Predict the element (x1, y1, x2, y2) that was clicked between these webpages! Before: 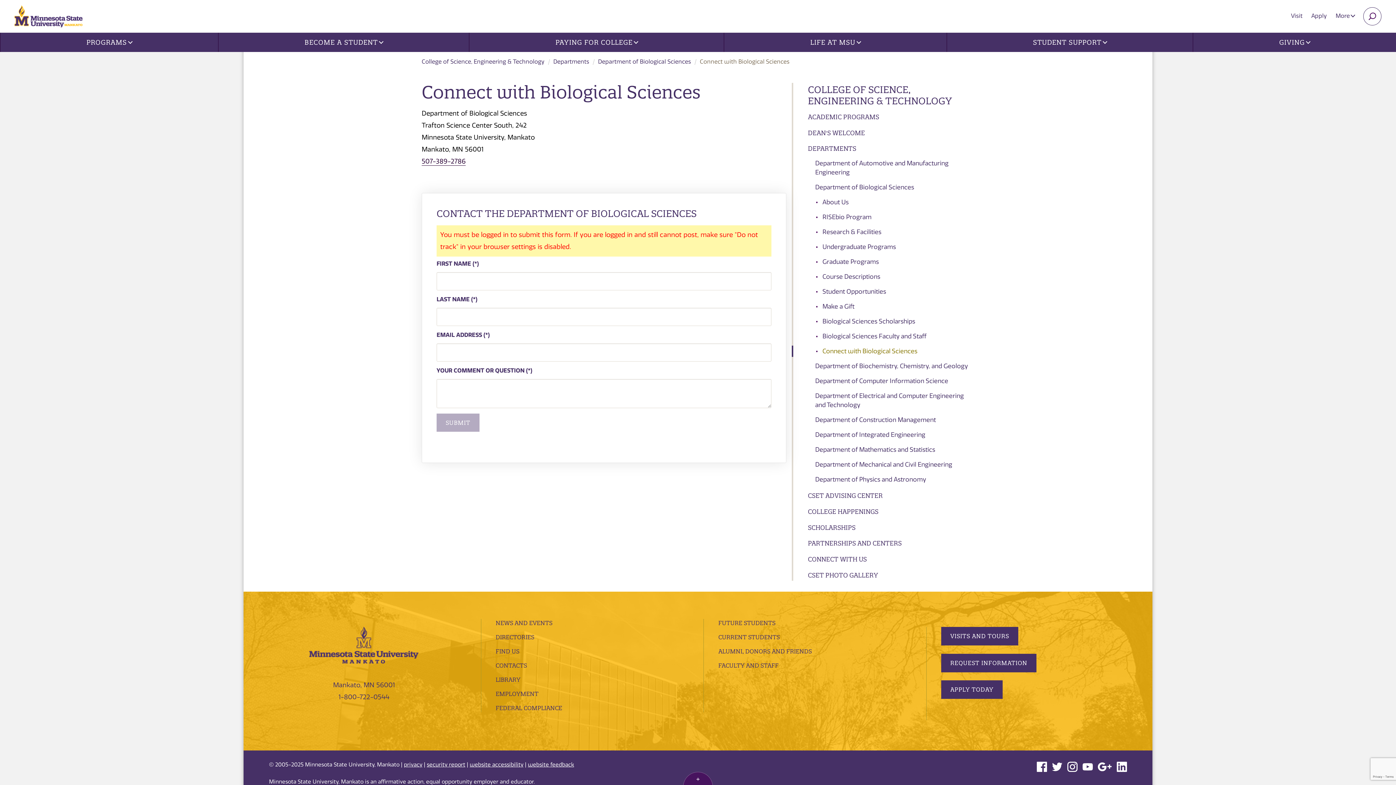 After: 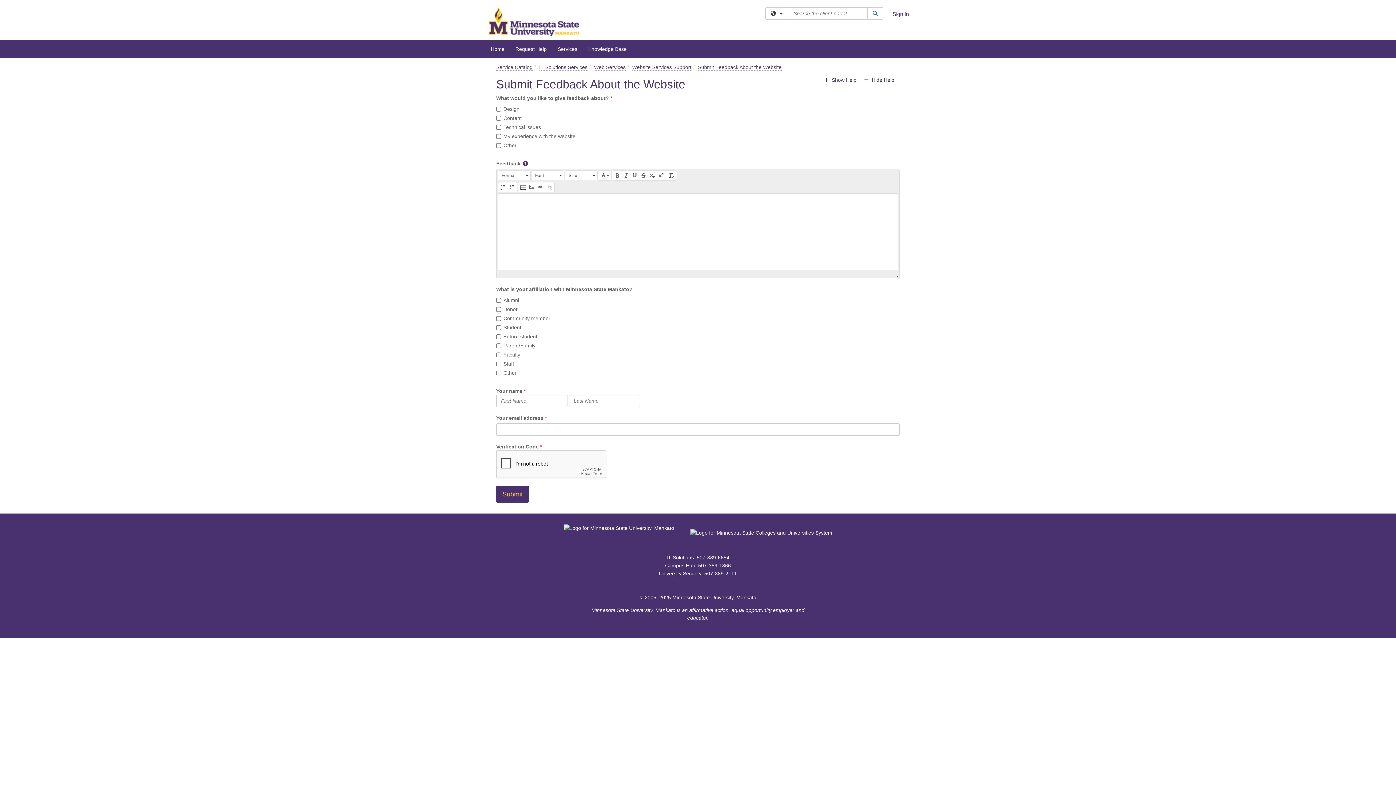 Action: label: website feedback bbox: (528, 761, 574, 768)